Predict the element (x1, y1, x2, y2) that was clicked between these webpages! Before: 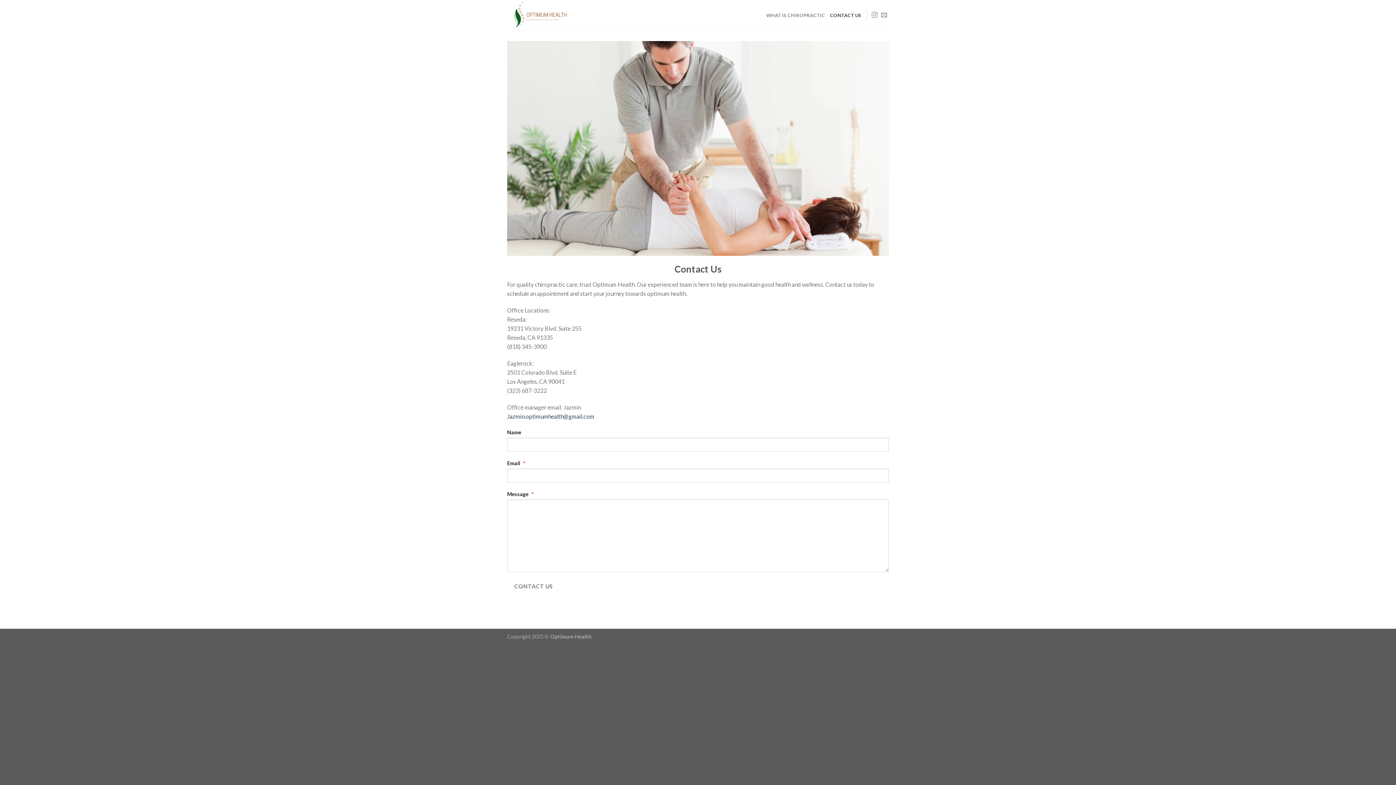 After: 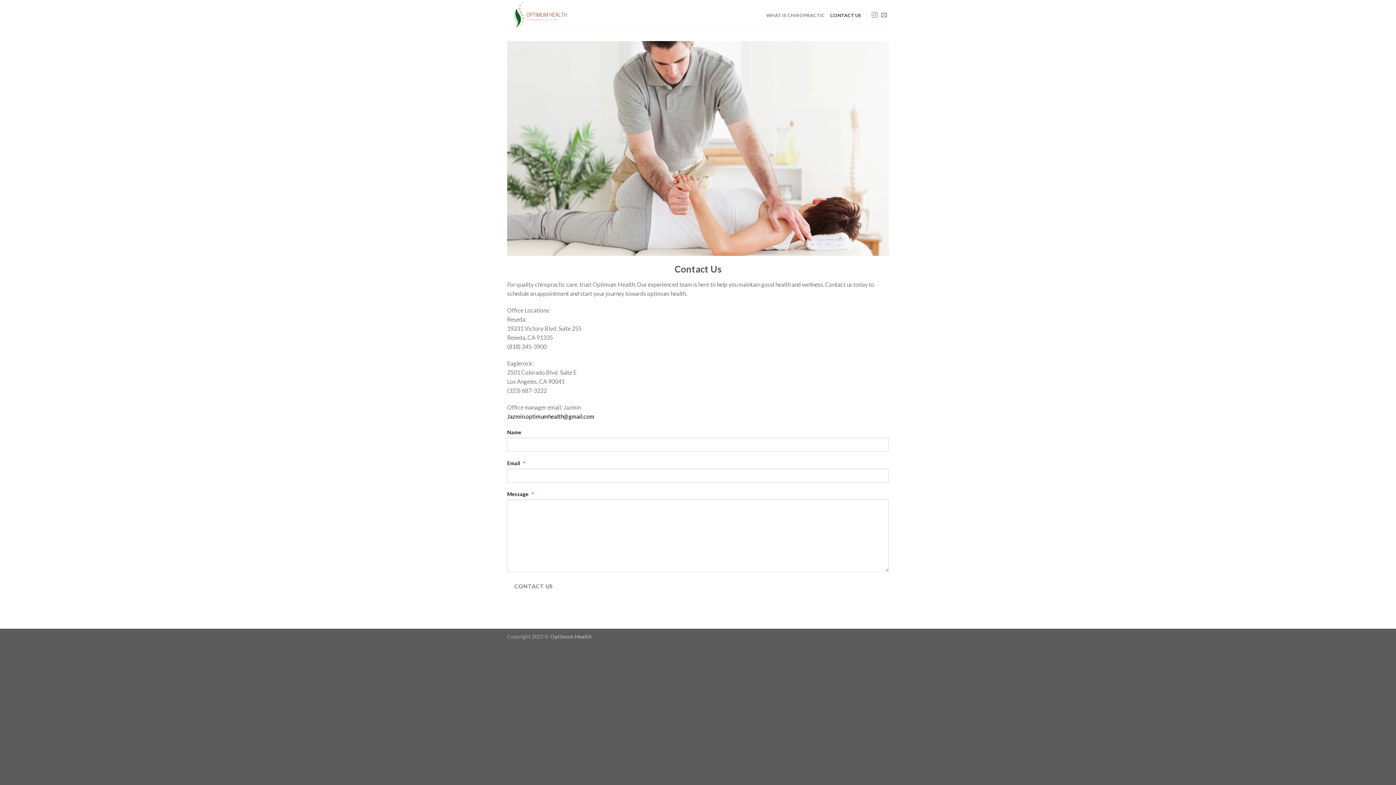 Action: label: Jazmin.optimumhealth@gmail.com bbox: (507, 412, 594, 419)